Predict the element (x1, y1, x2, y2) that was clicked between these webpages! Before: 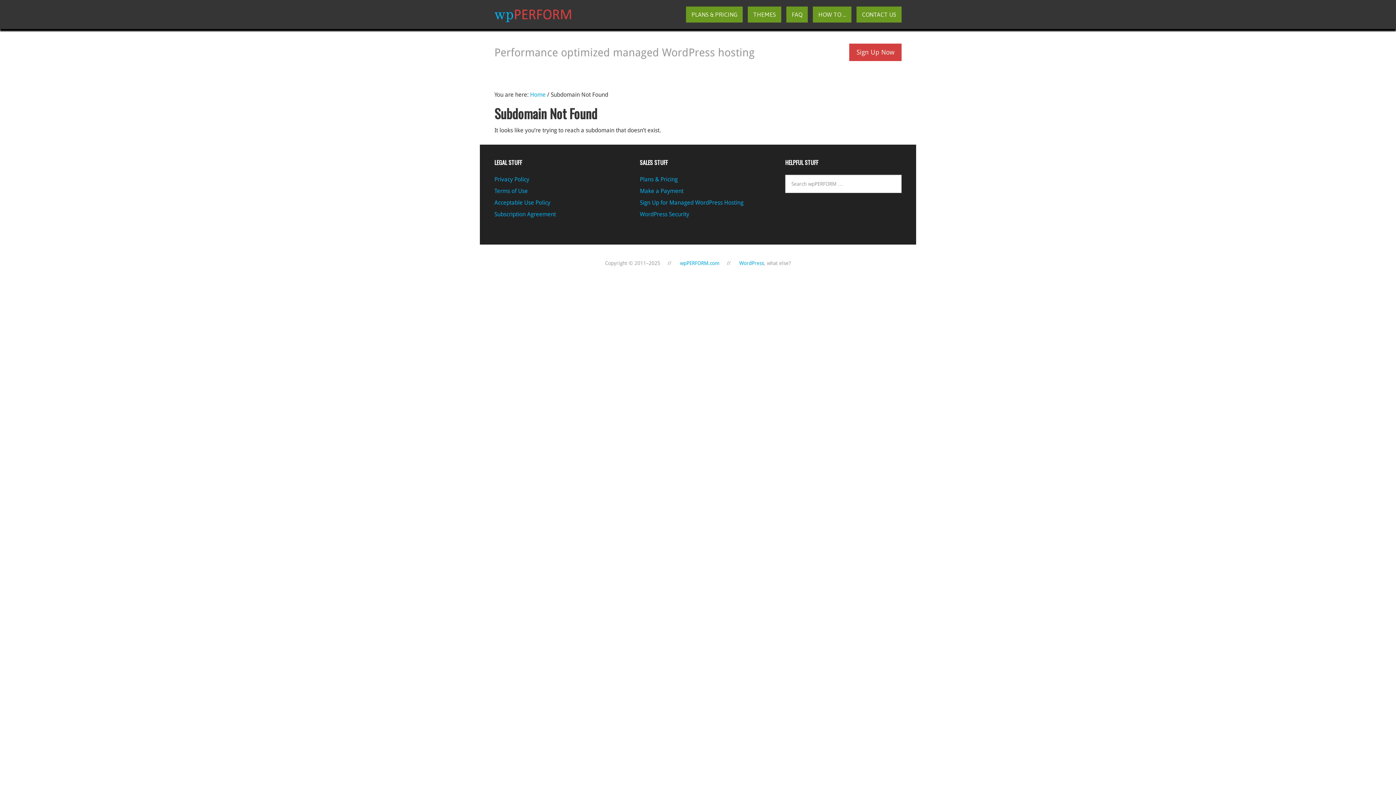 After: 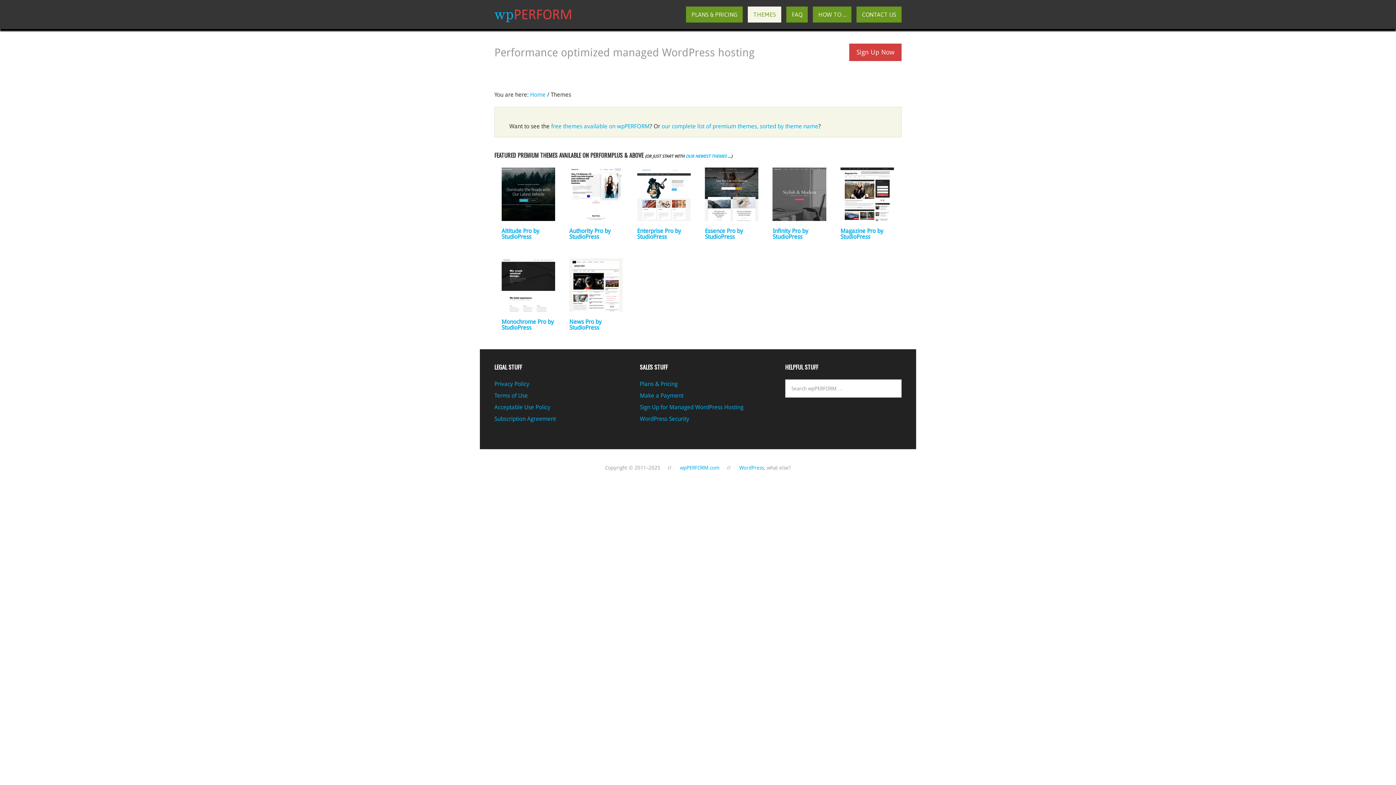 Action: label: THEMES bbox: (748, 6, 781, 22)